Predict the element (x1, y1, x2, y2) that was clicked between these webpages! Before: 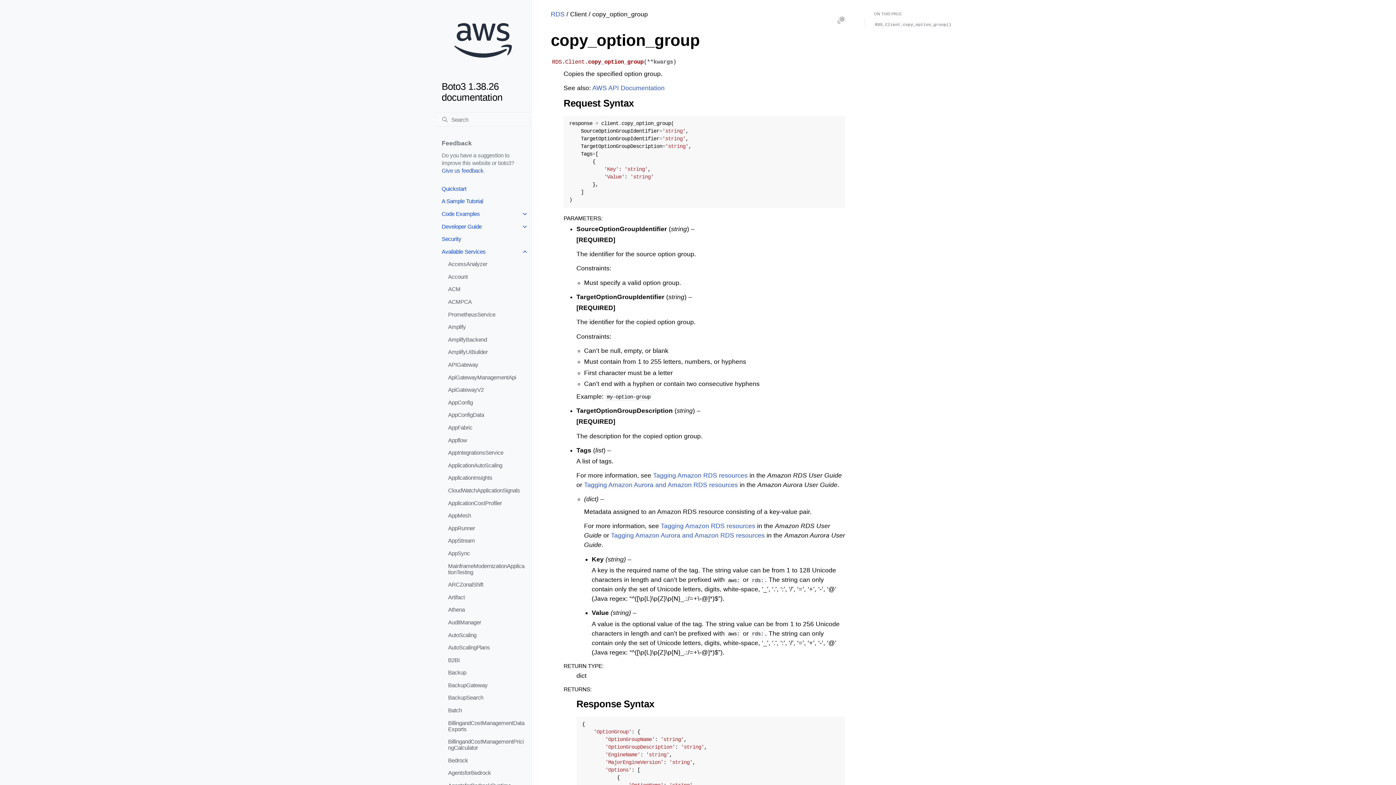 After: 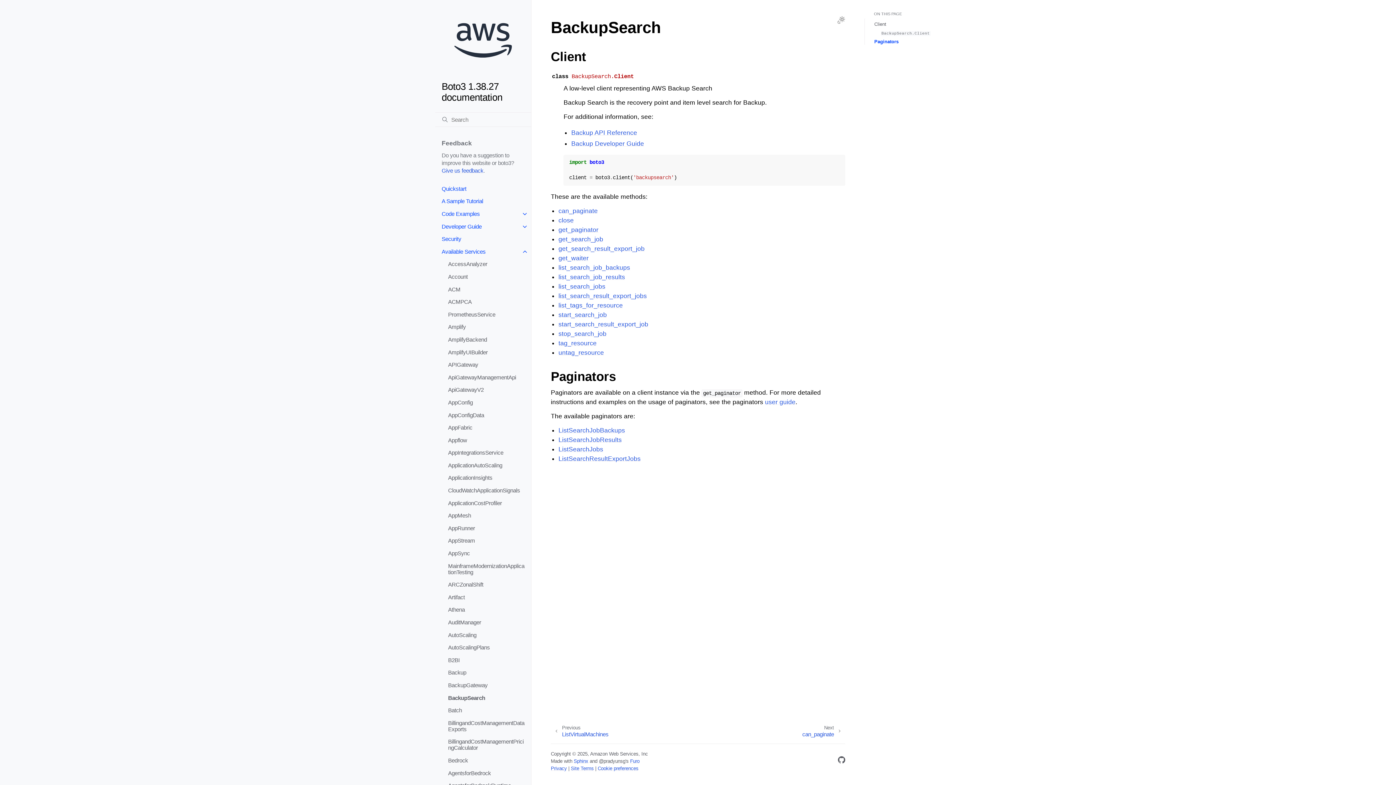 Action: label: BackupSearch bbox: (441, 691, 531, 704)